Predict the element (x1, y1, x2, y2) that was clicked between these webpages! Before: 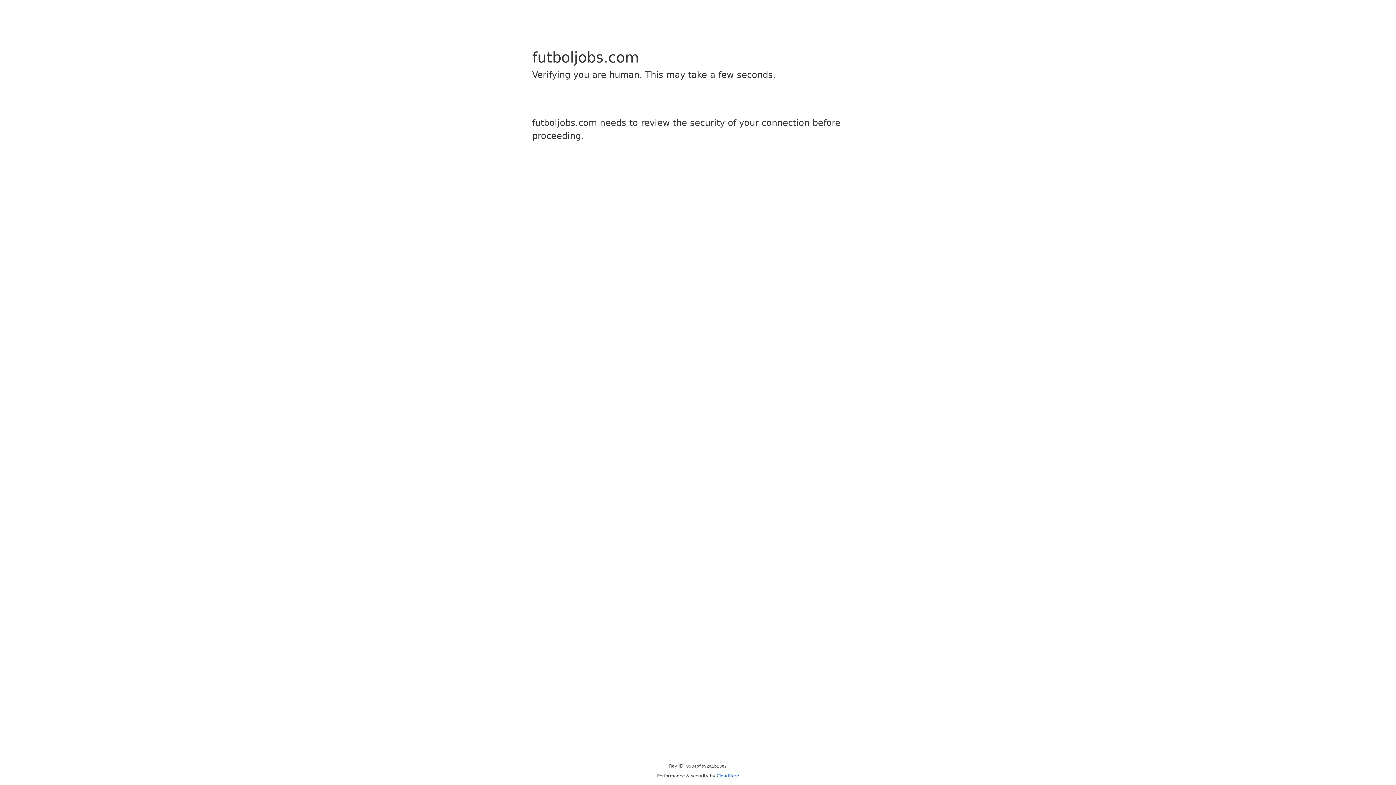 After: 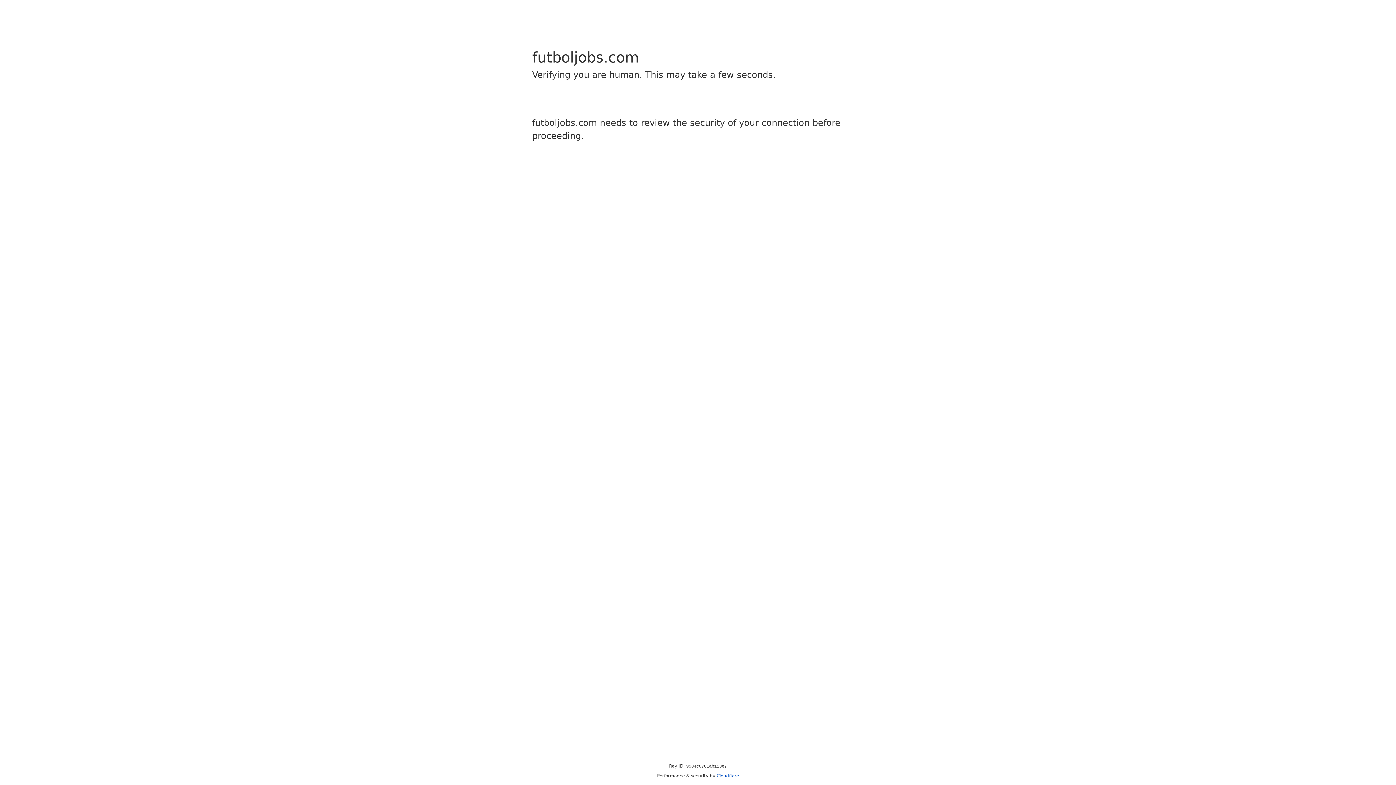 Action: label: Cloudflare bbox: (716, 773, 739, 778)